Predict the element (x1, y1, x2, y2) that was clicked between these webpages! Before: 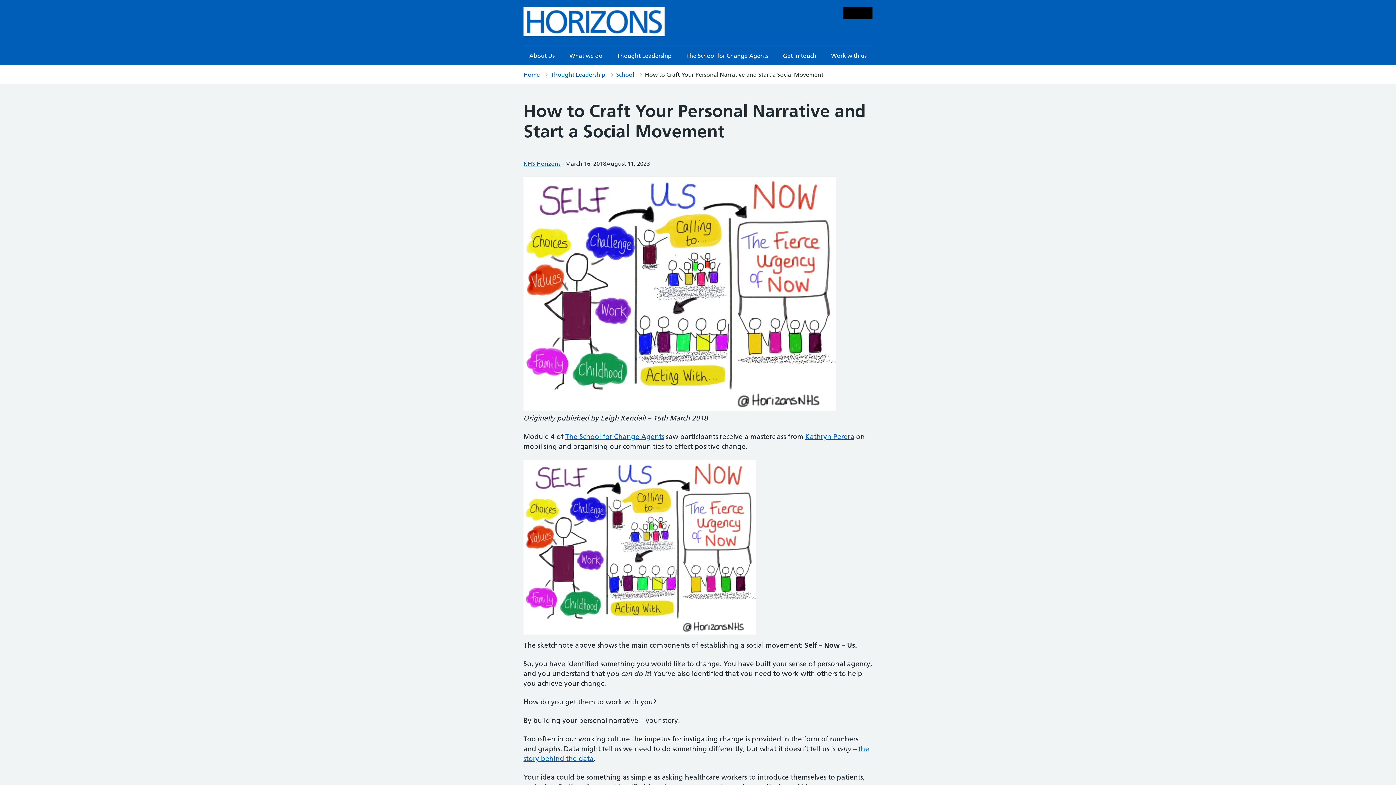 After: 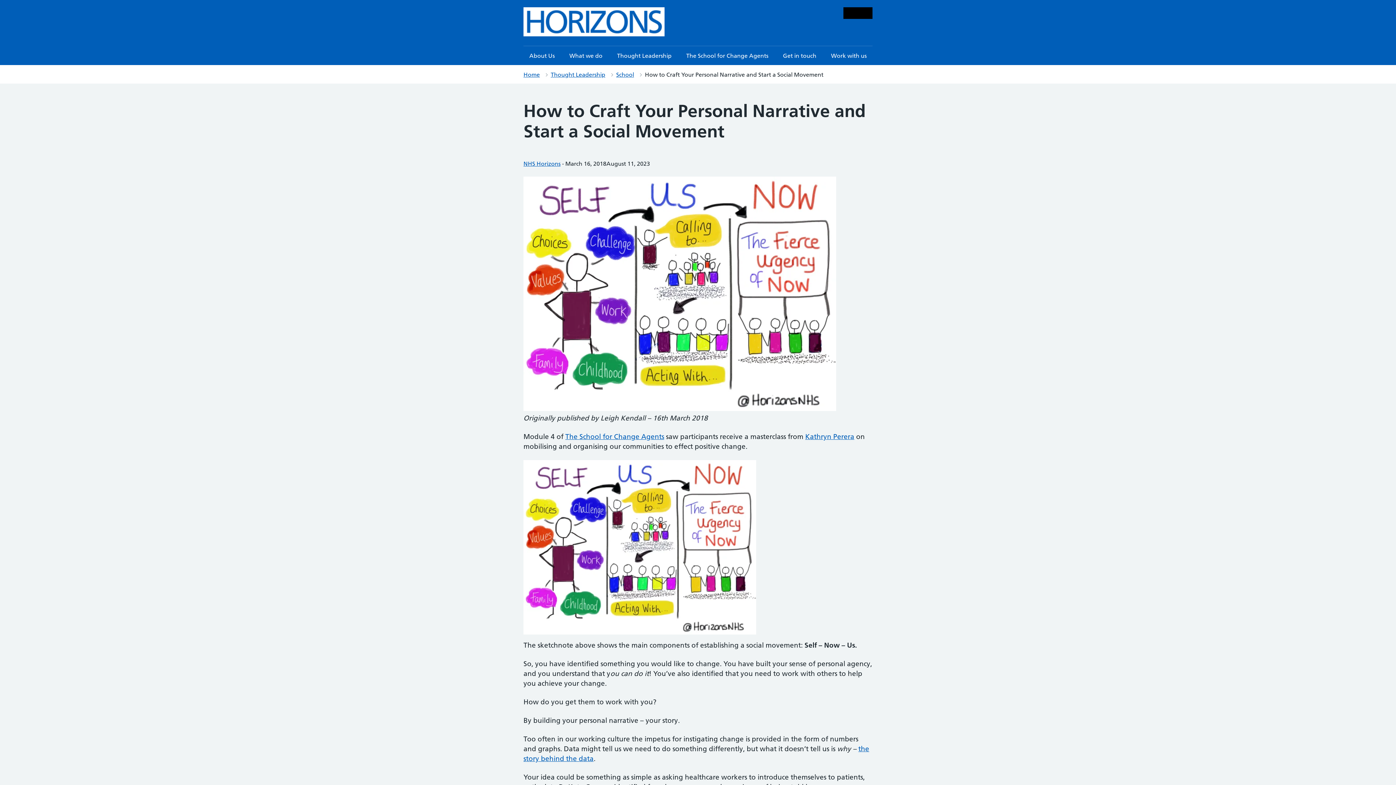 Action: label: The School for Change Agents bbox: (565, 432, 664, 441)